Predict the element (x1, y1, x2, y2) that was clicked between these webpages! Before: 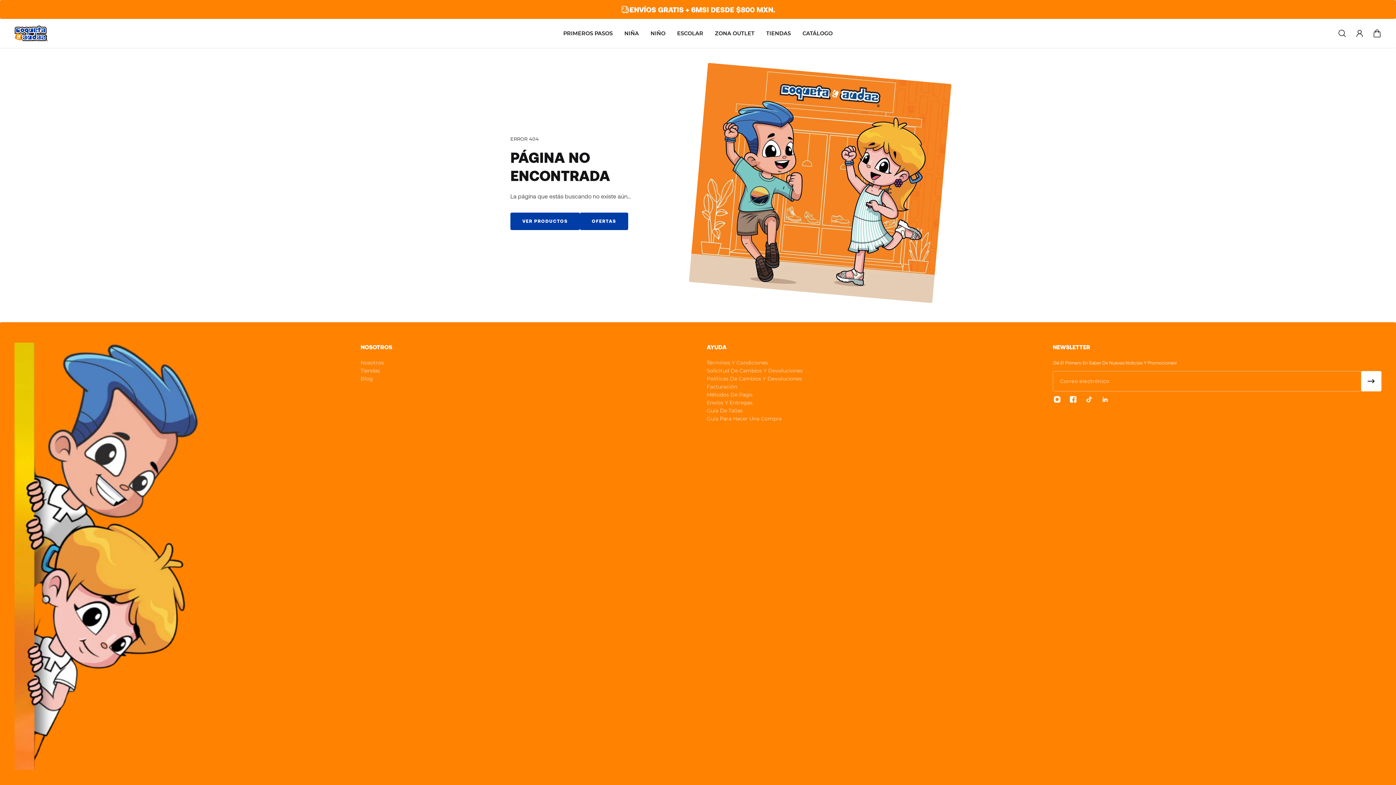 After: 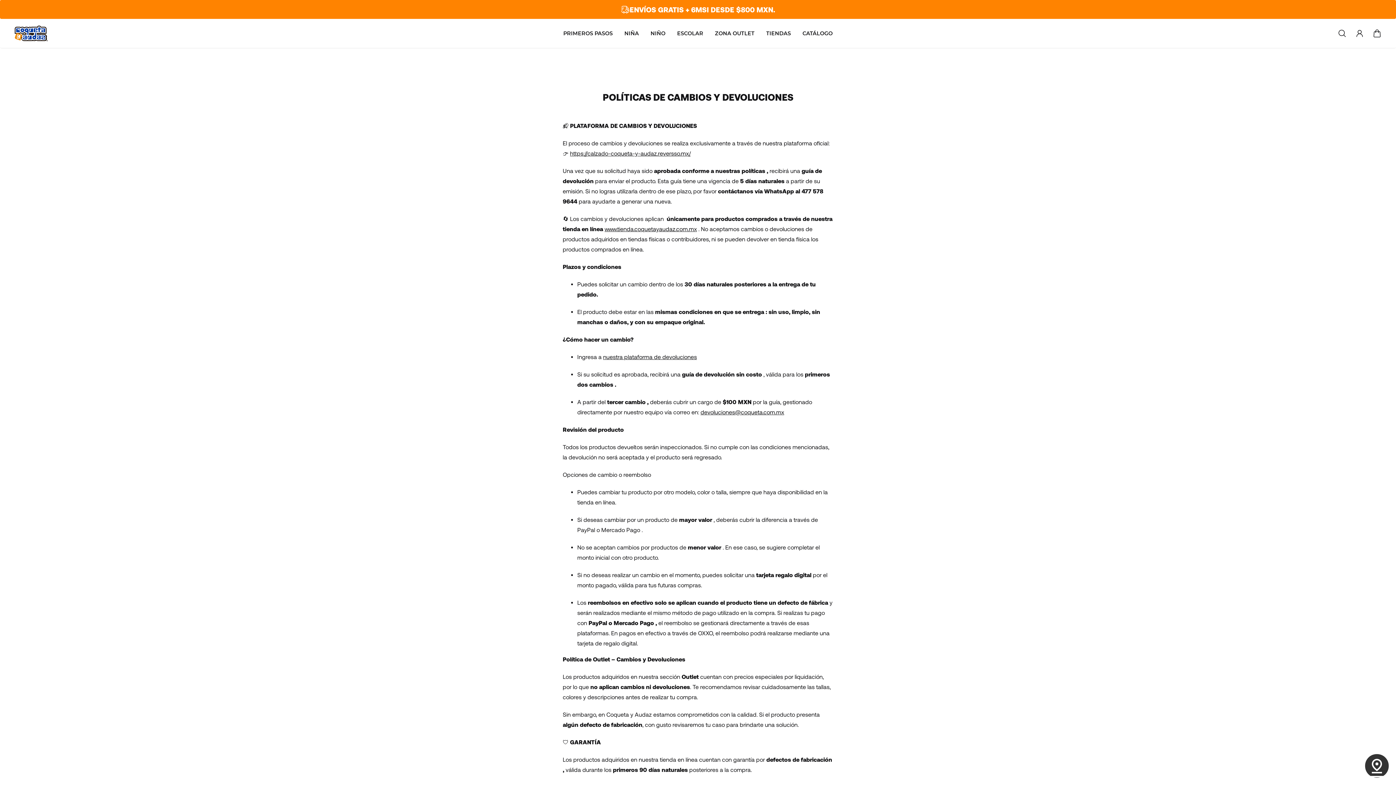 Action: bbox: (706, 374, 802, 382) label: Políticas de Cambios y Devoluciones 